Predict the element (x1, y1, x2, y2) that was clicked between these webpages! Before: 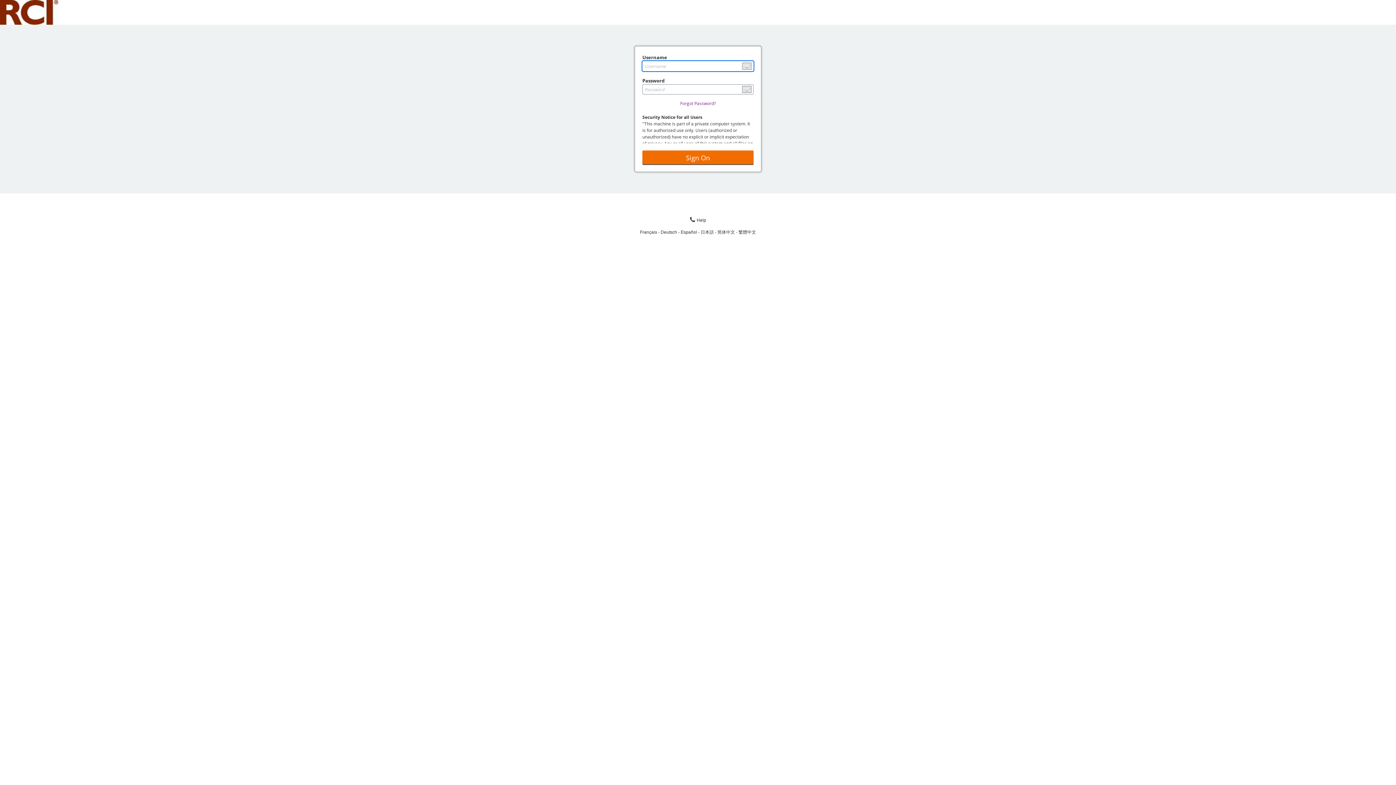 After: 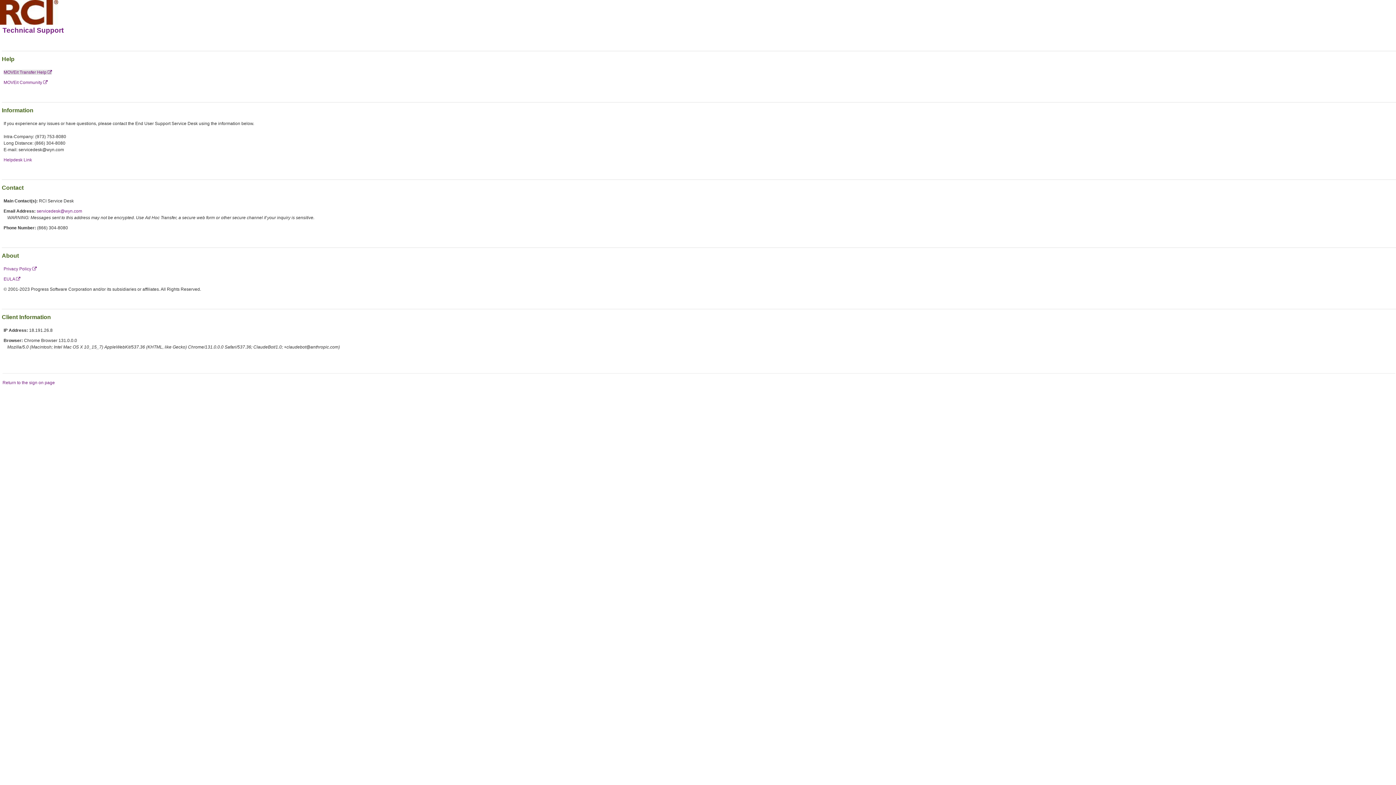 Action: bbox: (690, 217, 706, 222) label: Help